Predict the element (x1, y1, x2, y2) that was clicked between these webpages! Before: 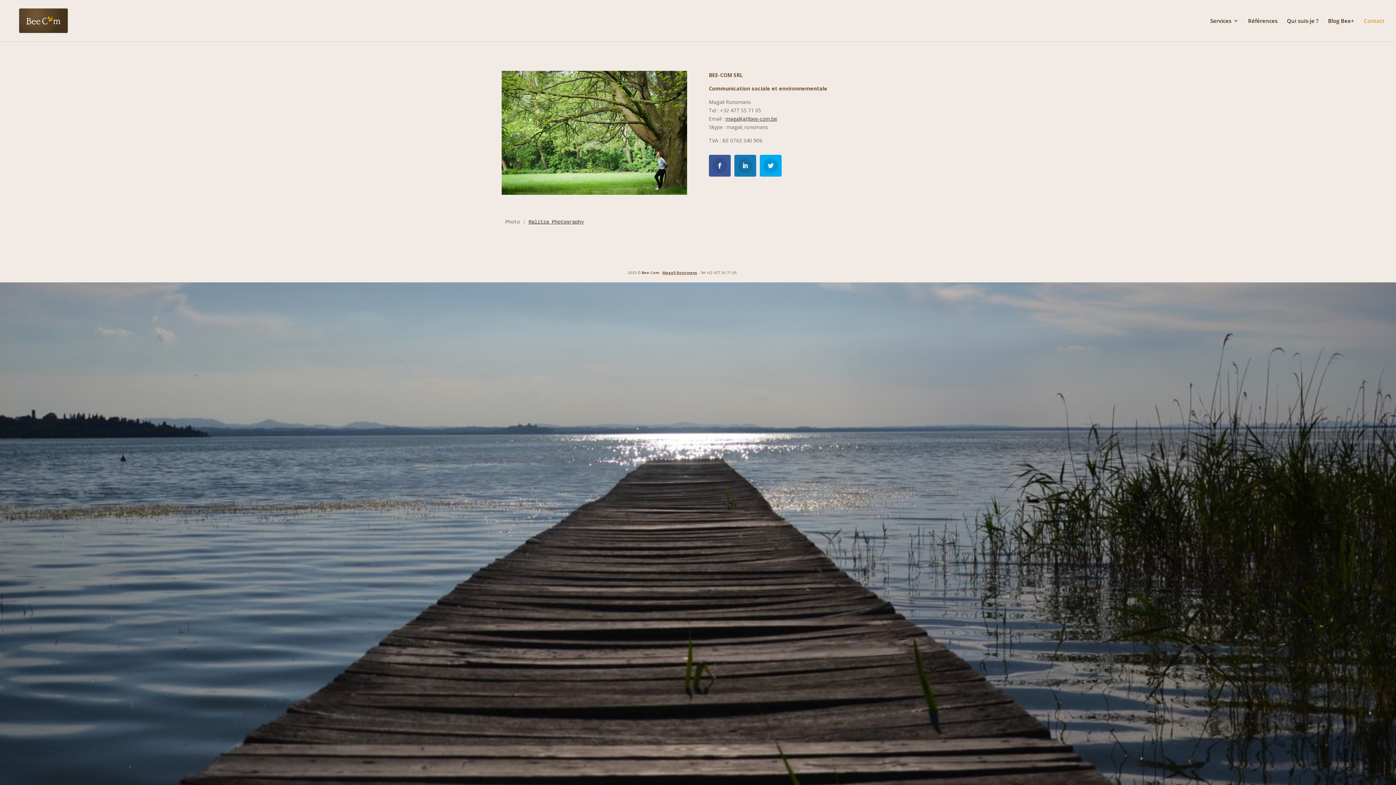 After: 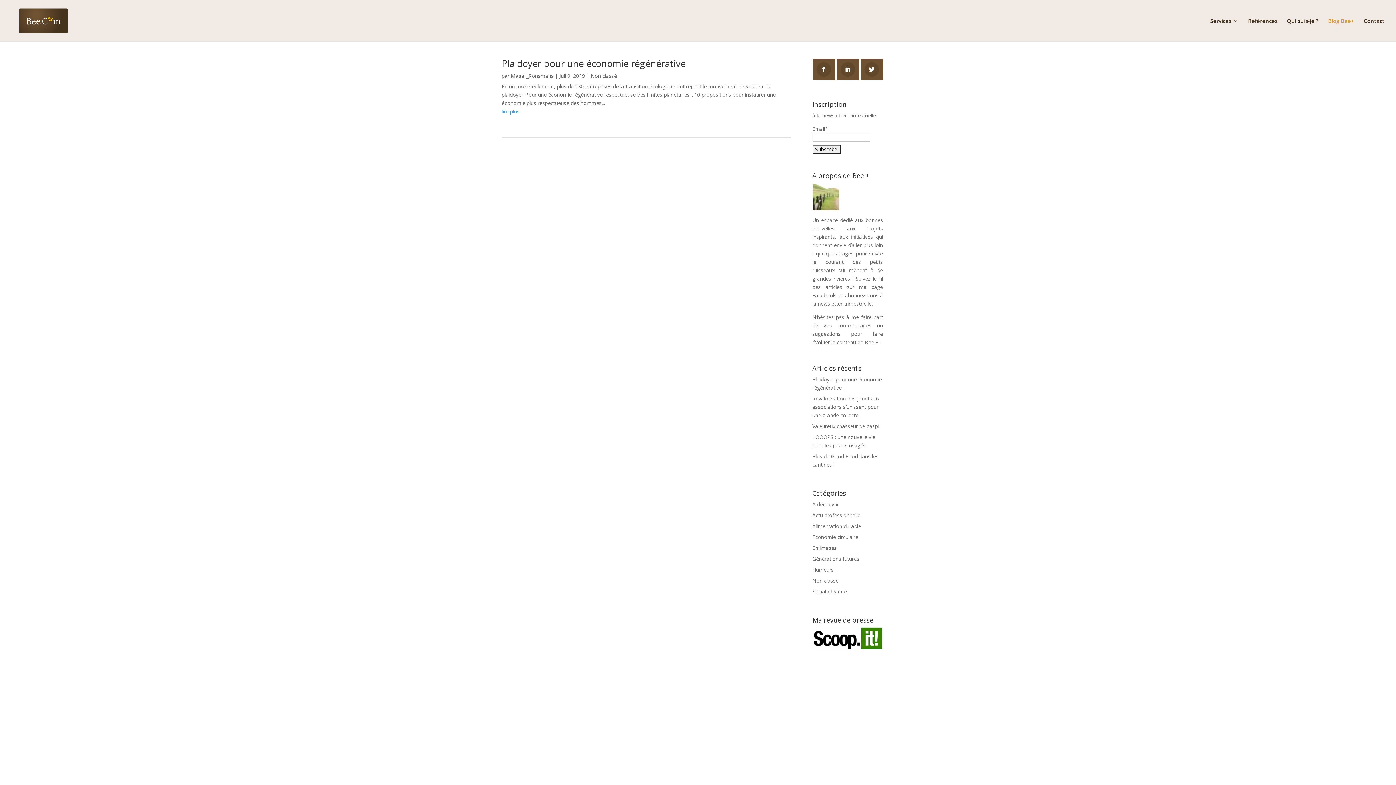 Action: label: Blog Bee+ bbox: (1328, 18, 1354, 41)